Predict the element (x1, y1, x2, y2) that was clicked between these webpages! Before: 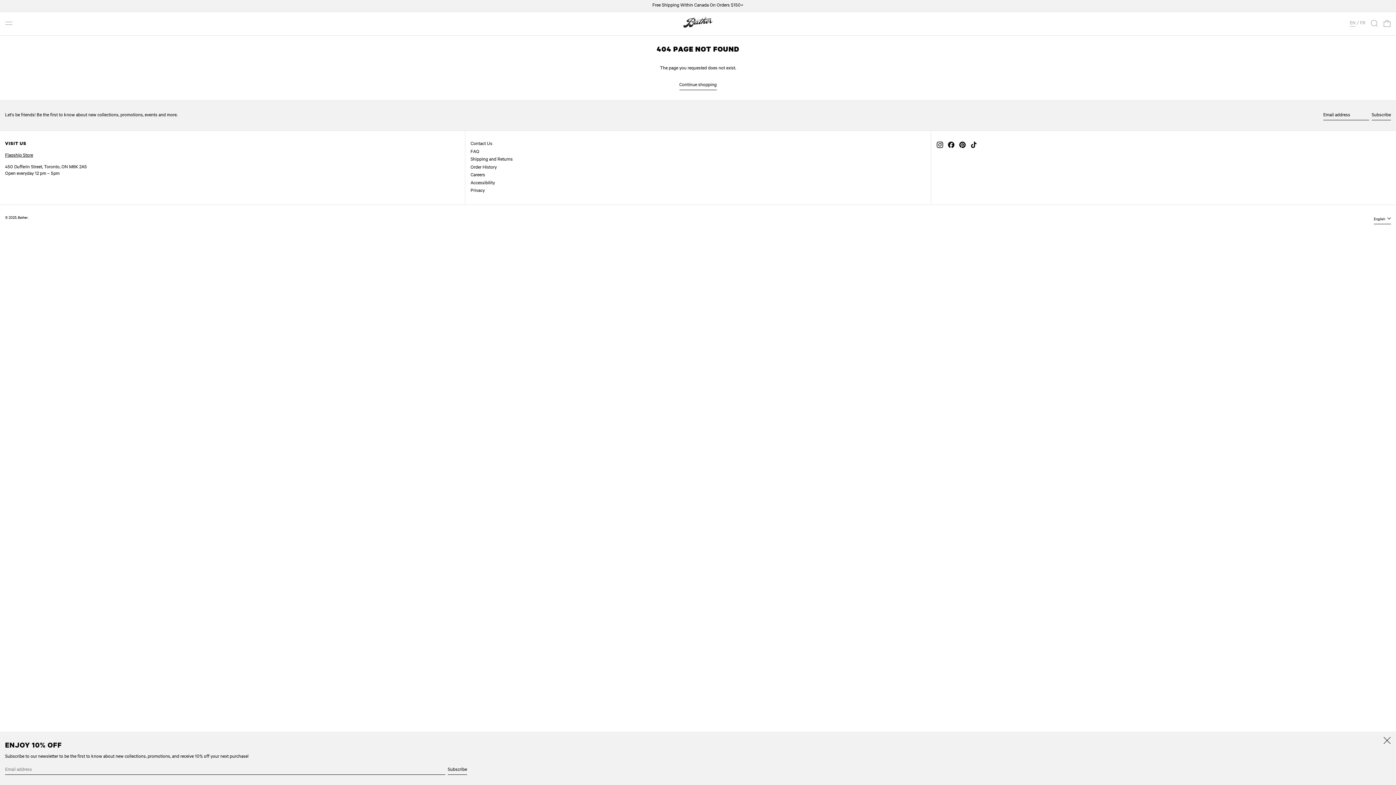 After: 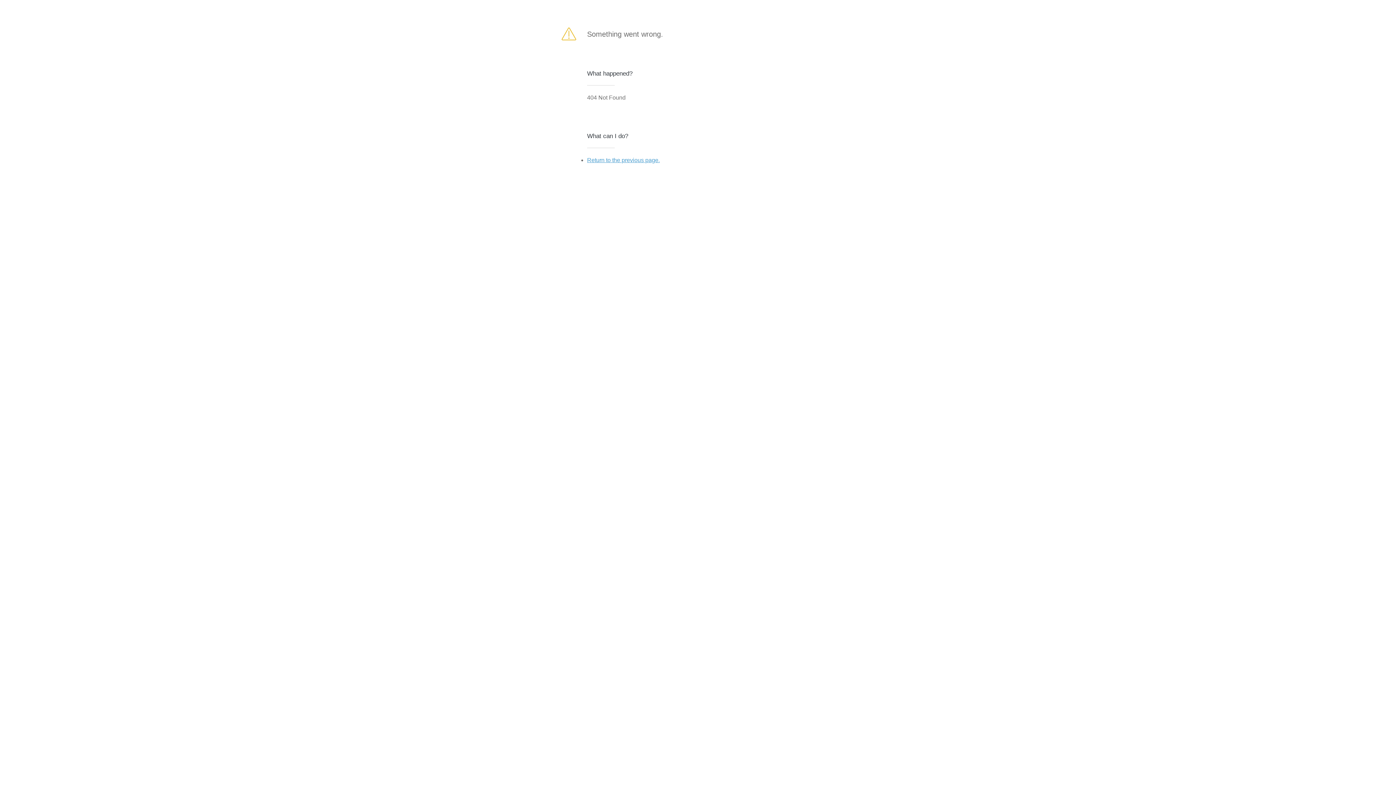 Action: label: Subscribe bbox: (1372, 110, 1391, 120)